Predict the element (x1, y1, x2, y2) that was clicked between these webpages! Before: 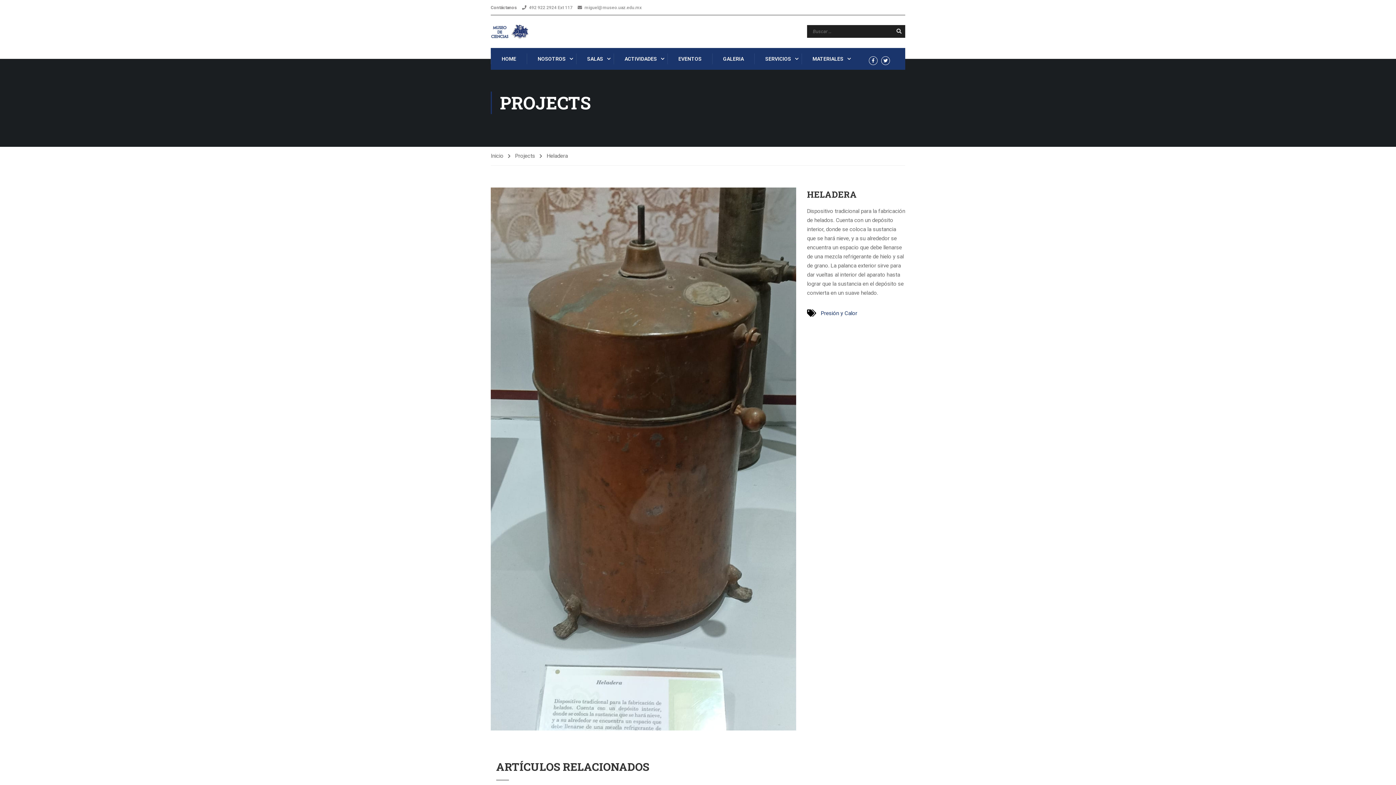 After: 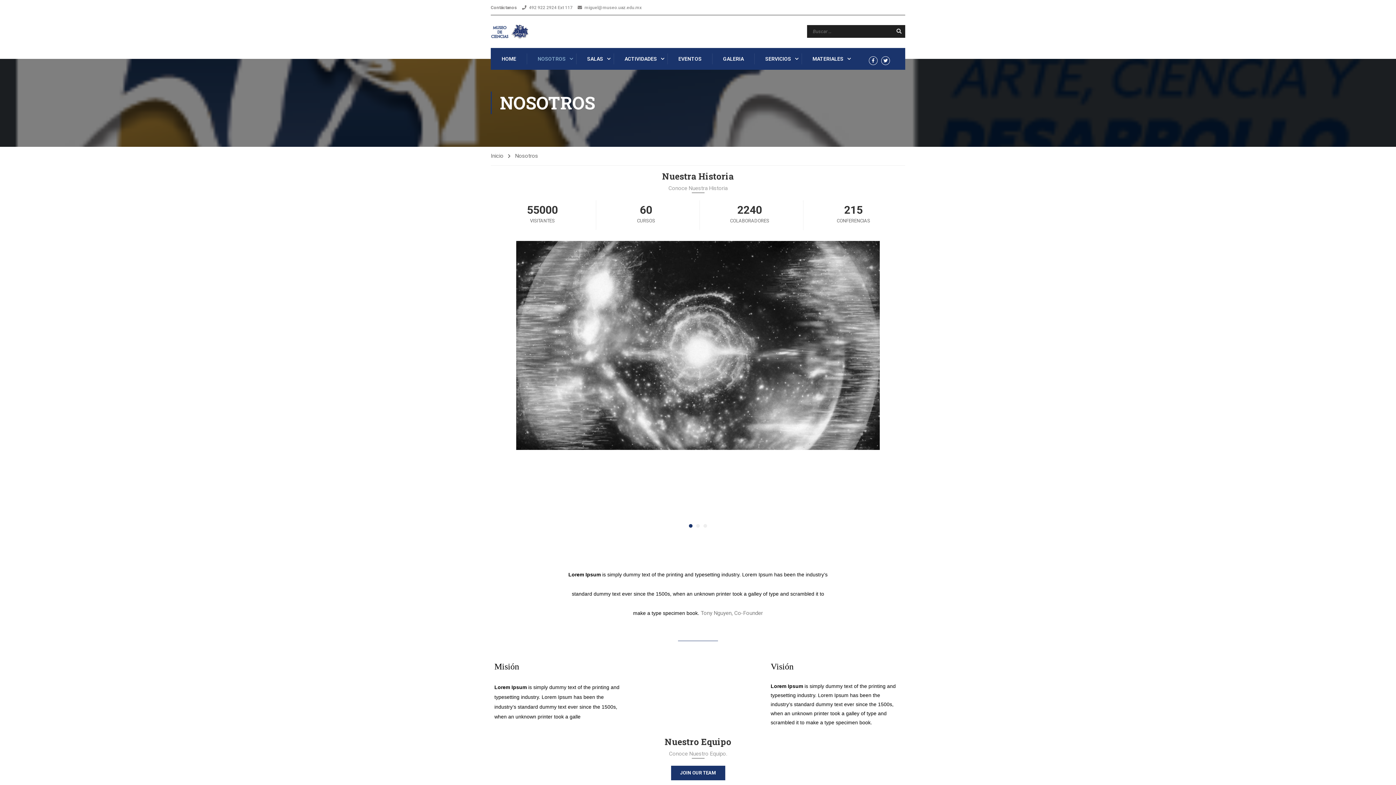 Action: bbox: (526, 48, 574, 69) label: NOSOTROS